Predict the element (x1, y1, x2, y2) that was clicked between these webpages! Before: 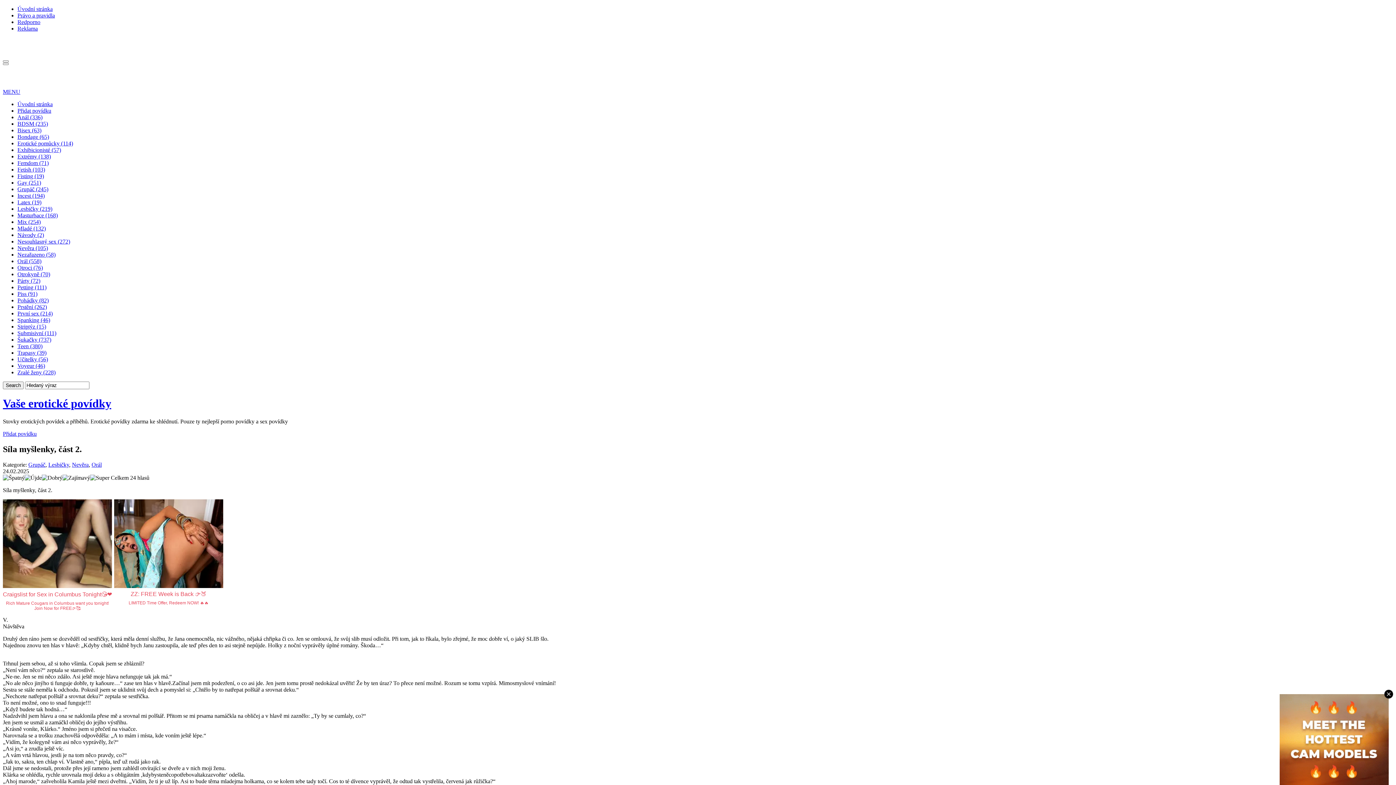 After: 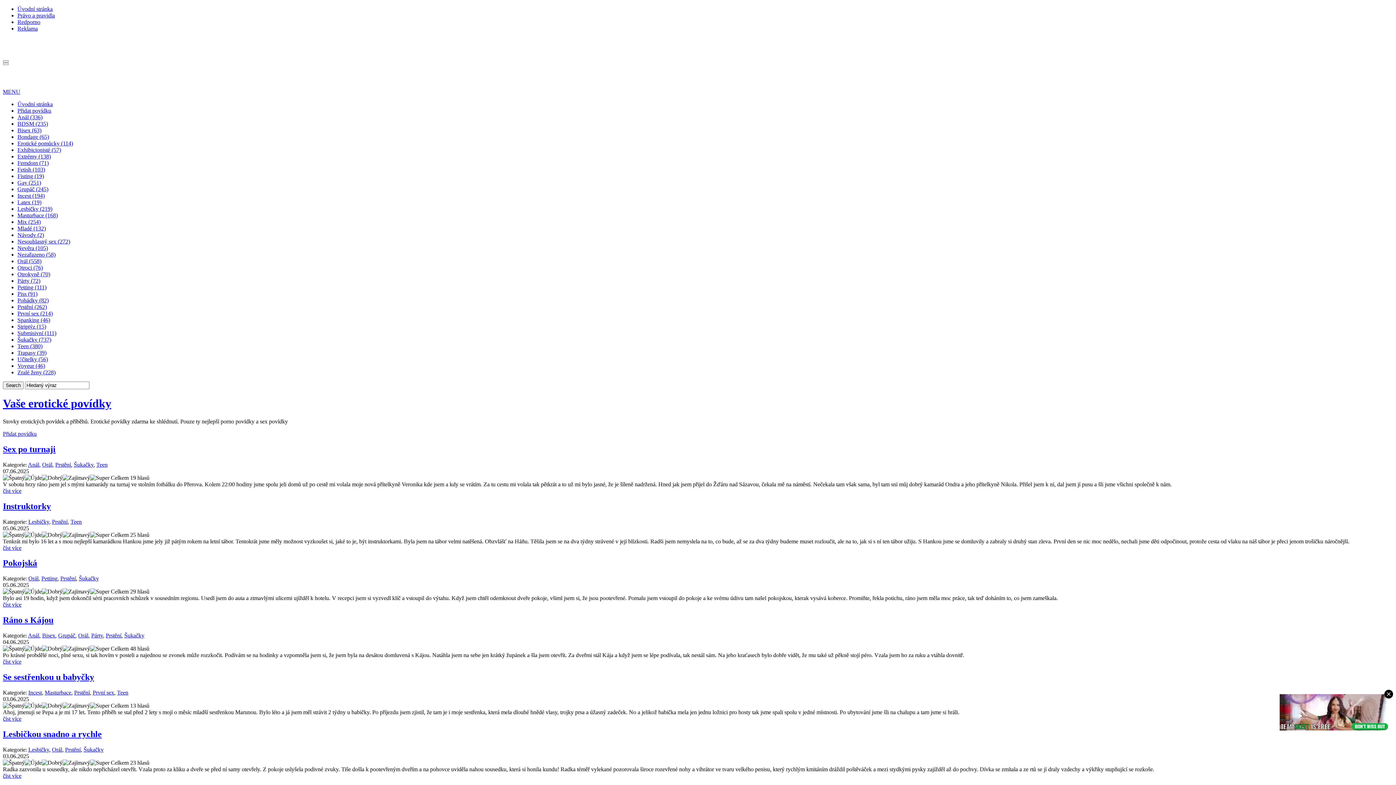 Action: bbox: (17, 304, 46, 310) label: Prstění (262)